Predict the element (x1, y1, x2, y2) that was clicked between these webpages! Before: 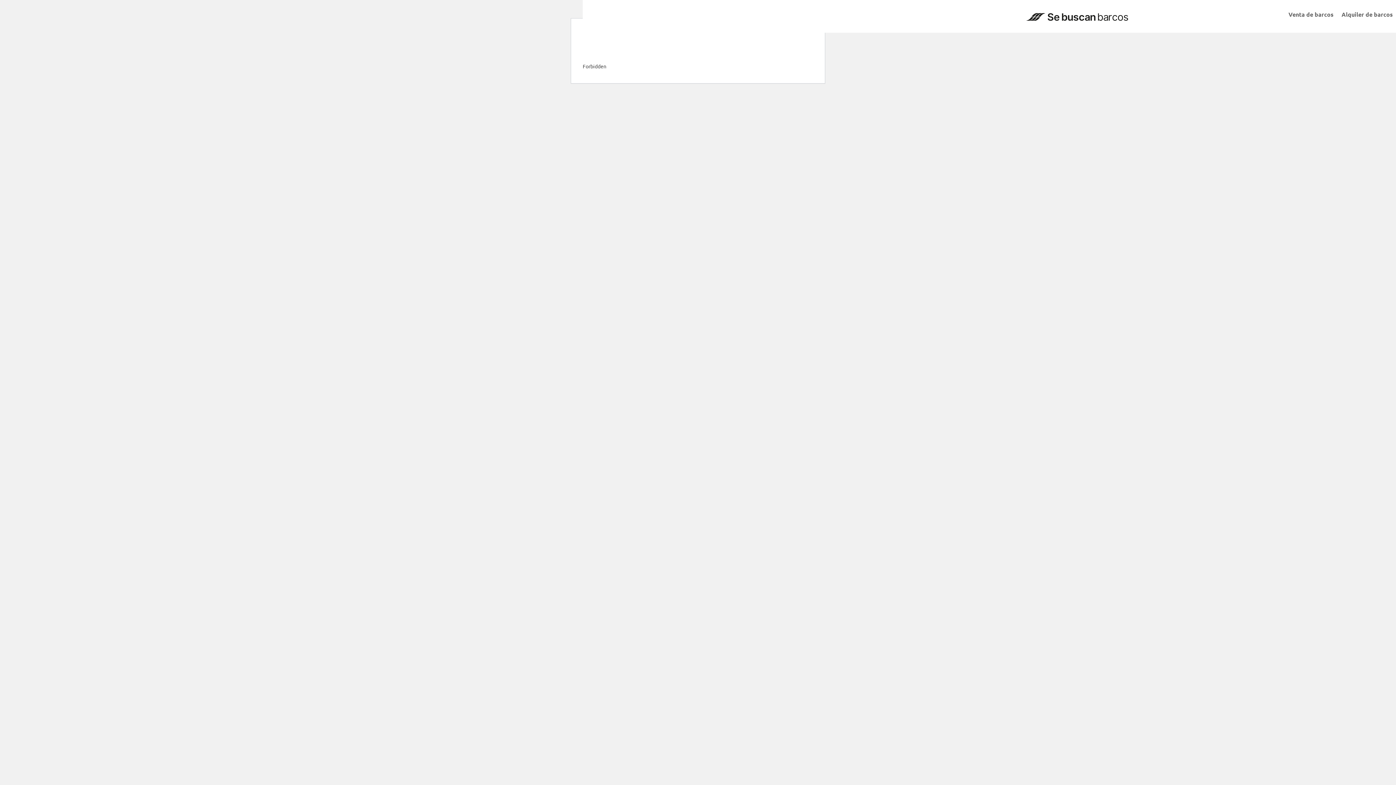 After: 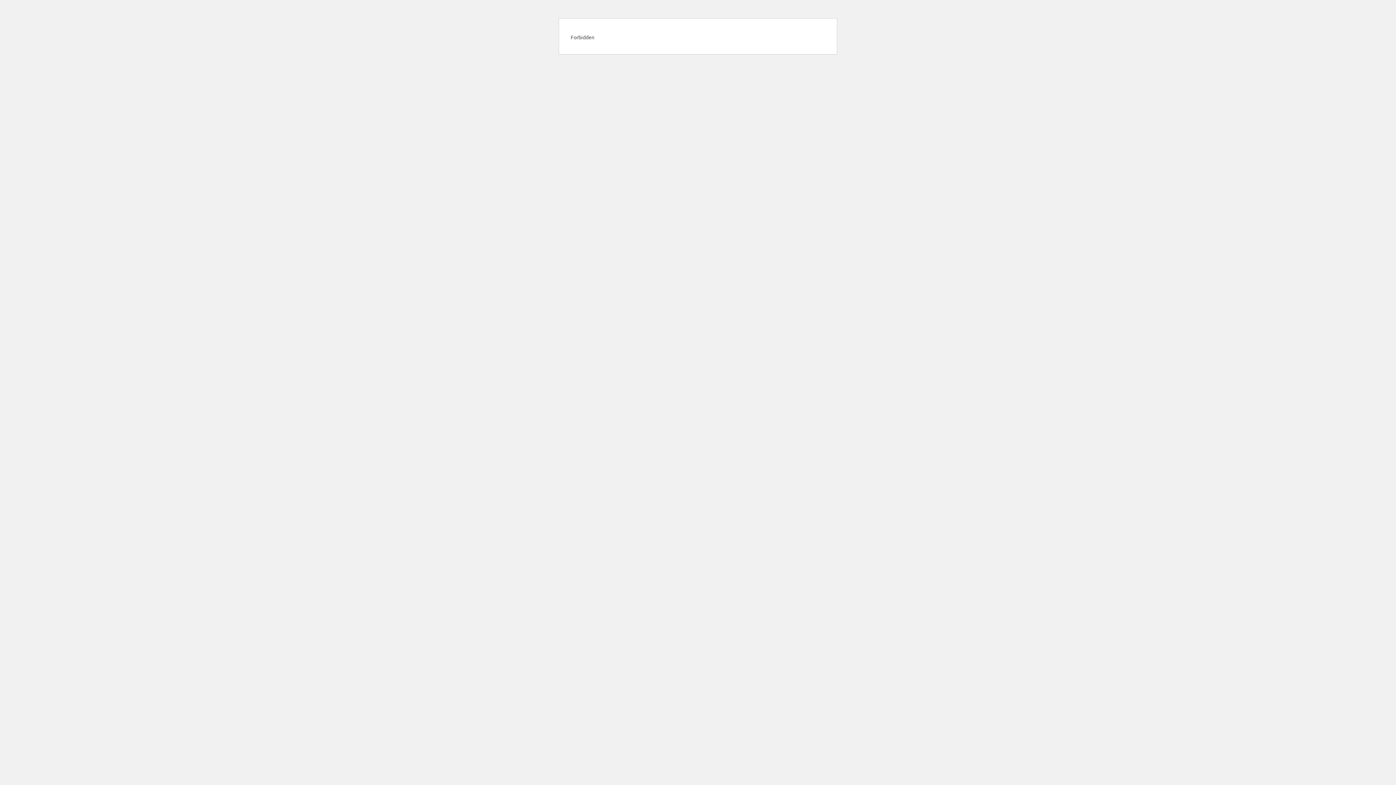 Action: bbox: (1341, 12, 1393, 29) label: Alquiler de barcos